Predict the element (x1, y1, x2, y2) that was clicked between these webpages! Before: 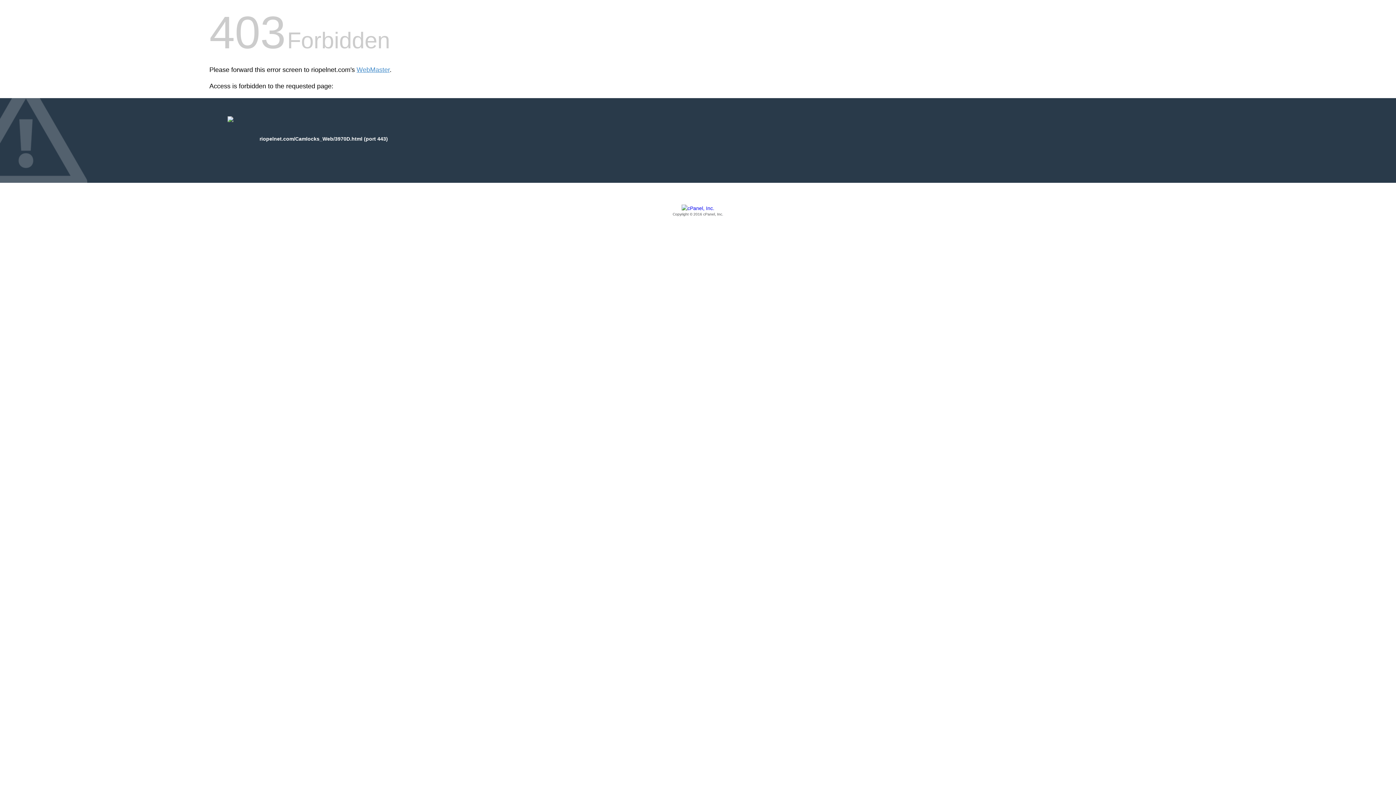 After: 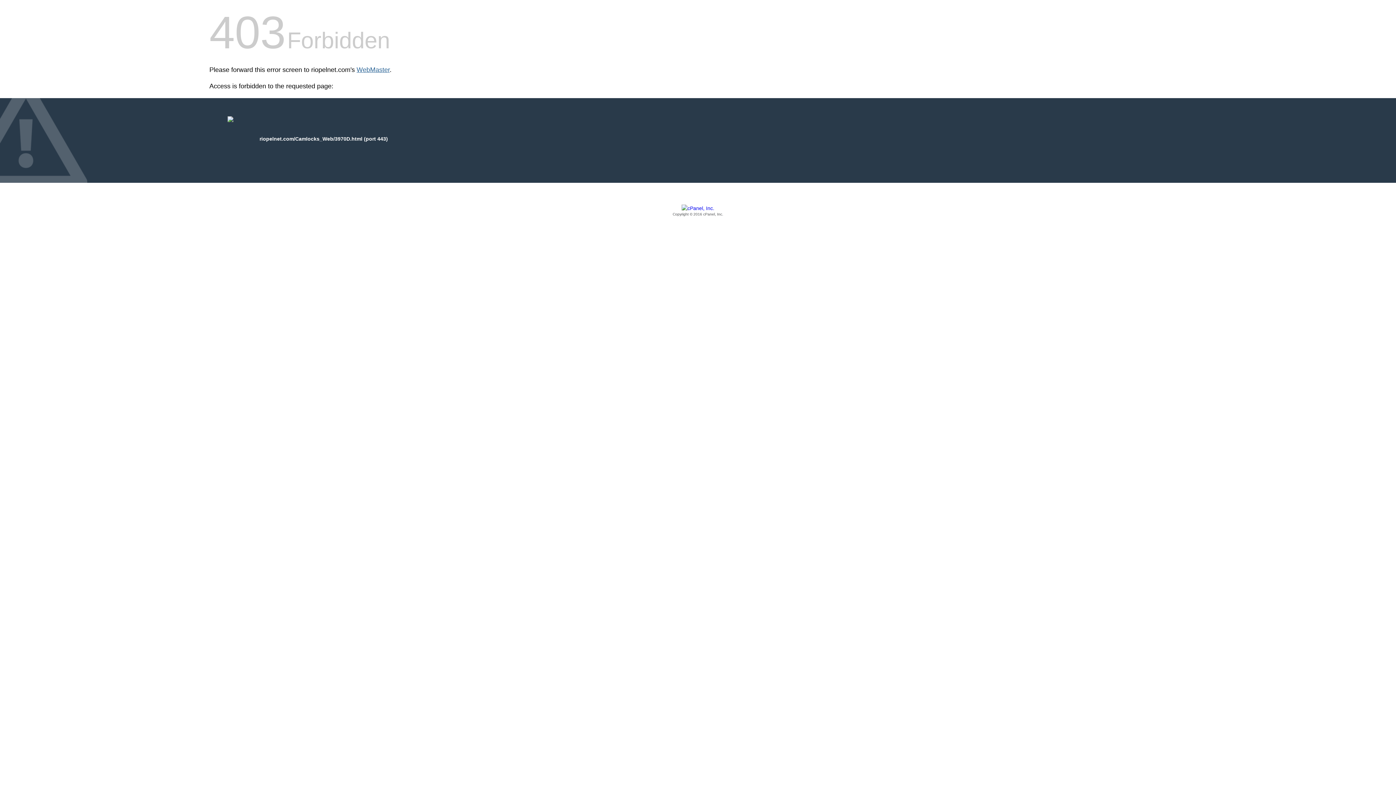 Action: label: WebMaster bbox: (356, 66, 389, 73)